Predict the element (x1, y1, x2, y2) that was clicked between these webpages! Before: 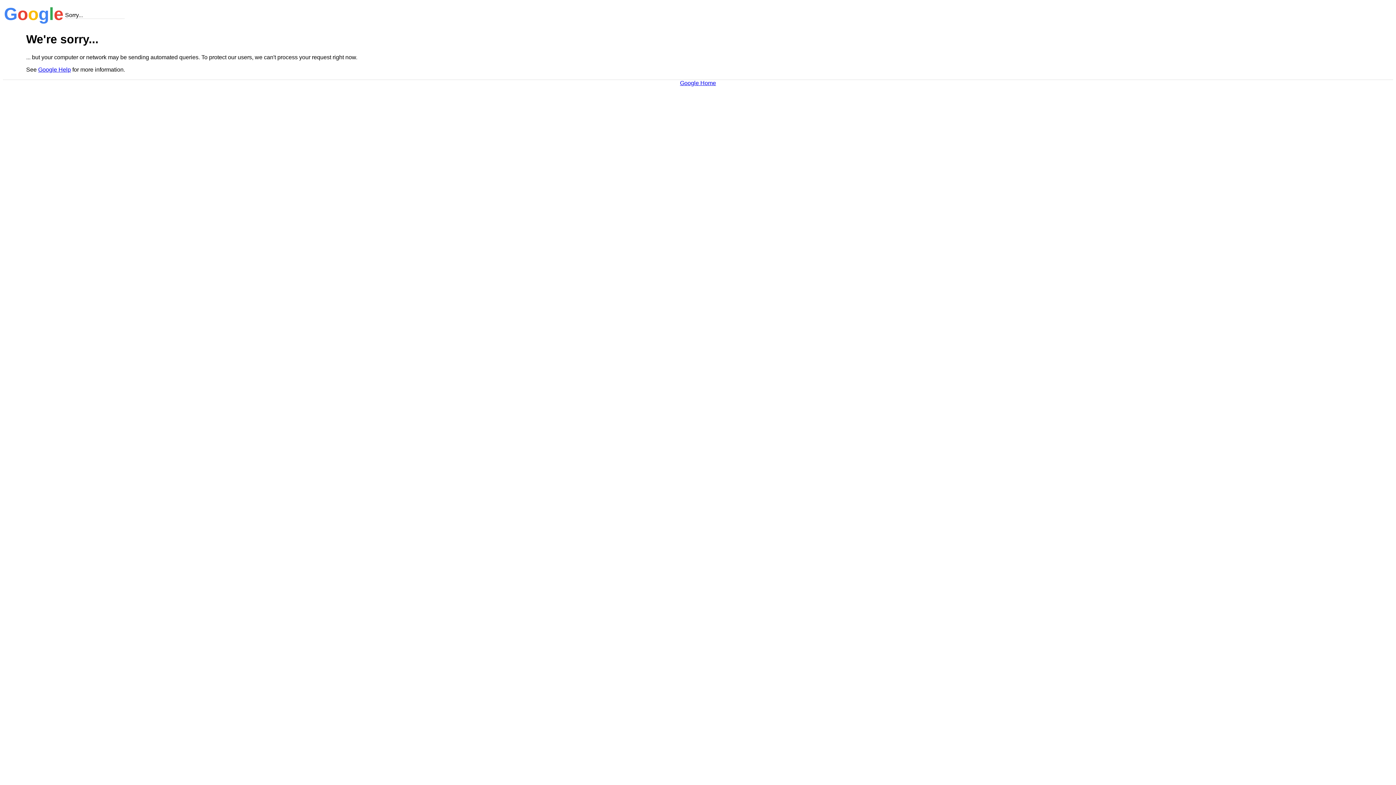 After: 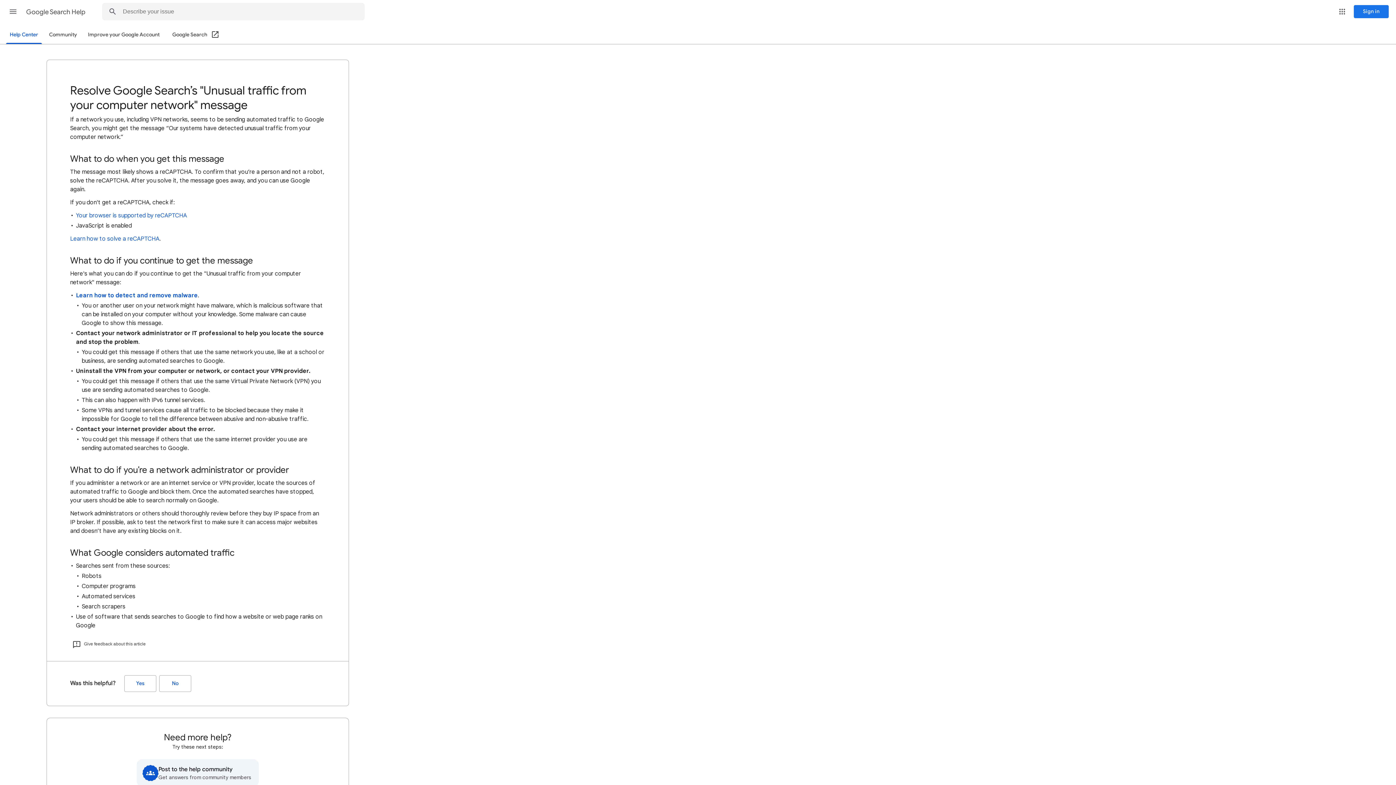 Action: bbox: (38, 66, 70, 72) label: Google Help